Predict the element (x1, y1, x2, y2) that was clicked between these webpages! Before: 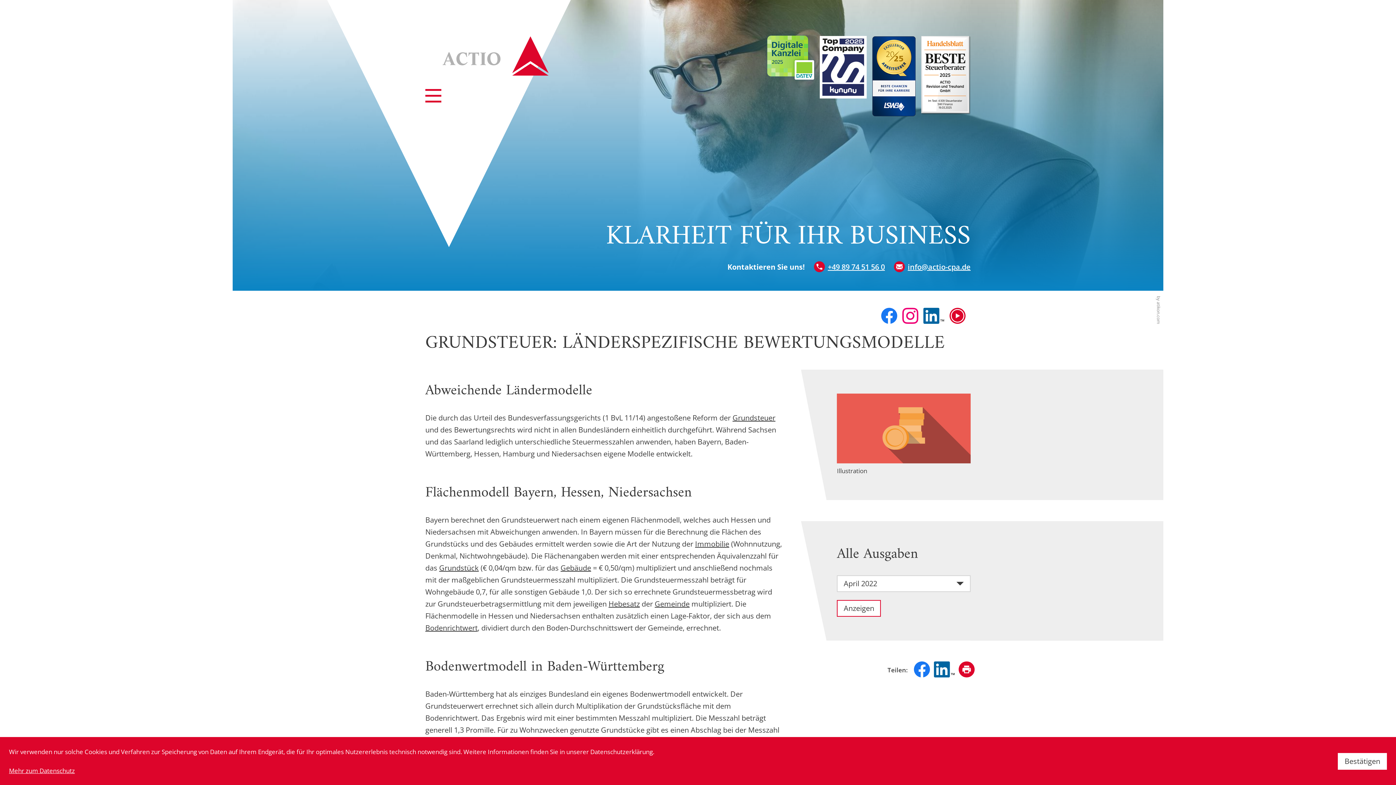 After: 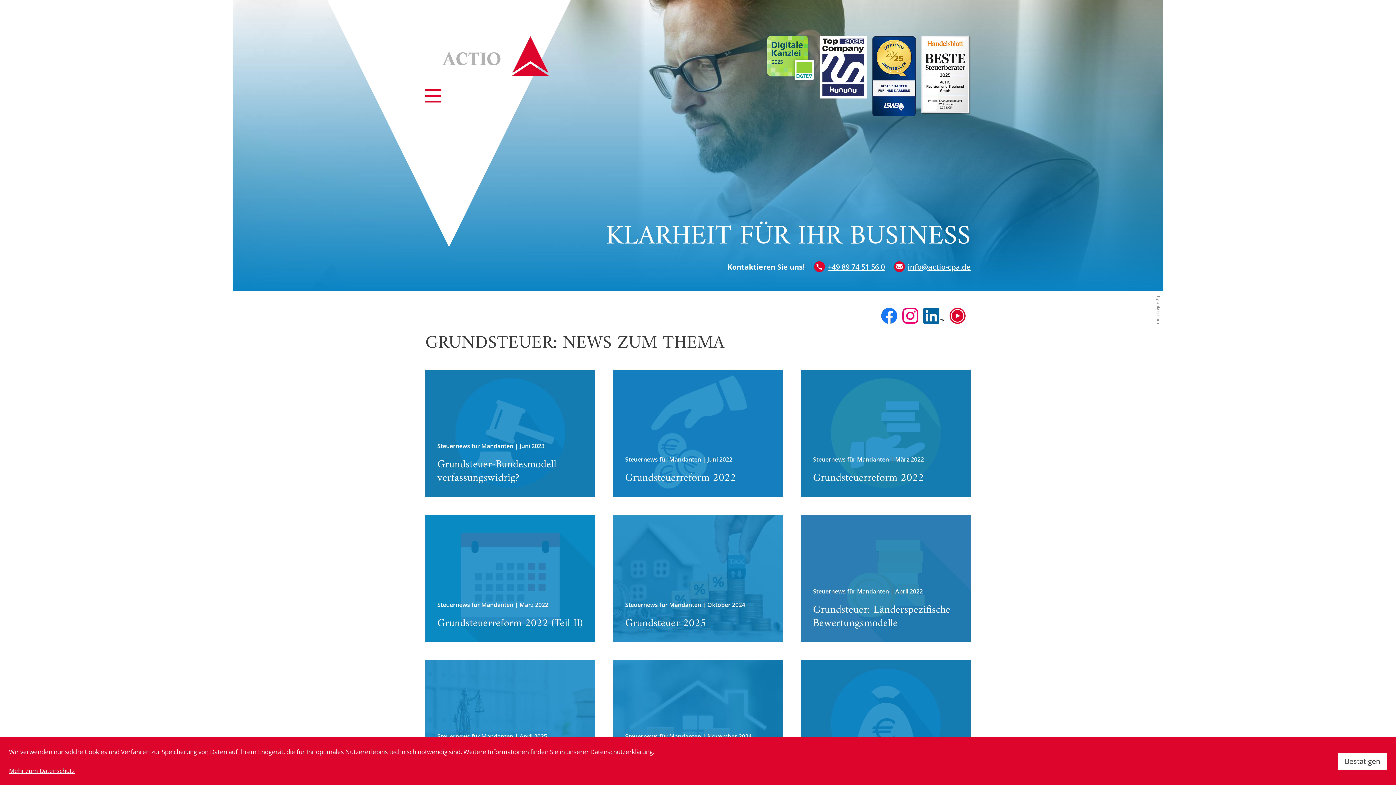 Action: label: Grundsteuer bbox: (732, 413, 775, 422)